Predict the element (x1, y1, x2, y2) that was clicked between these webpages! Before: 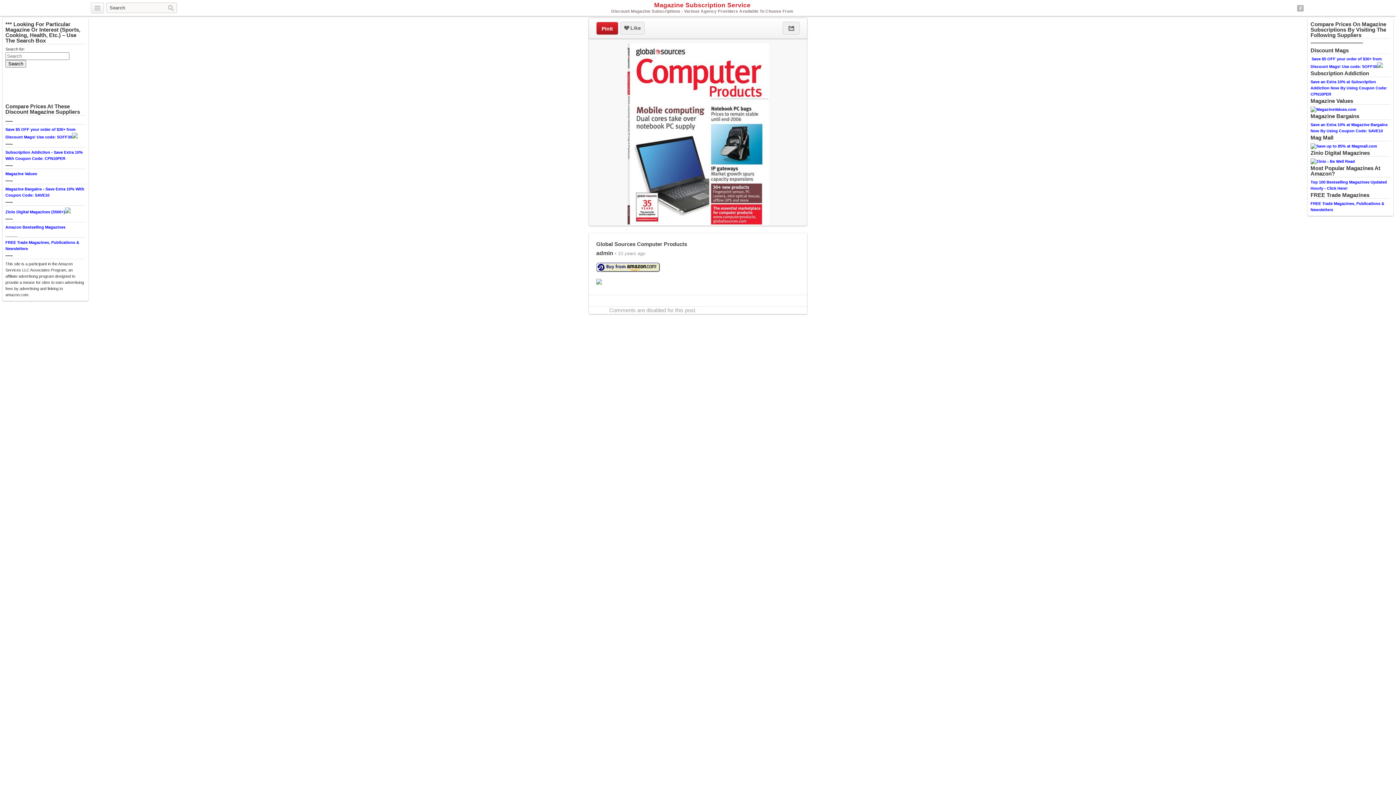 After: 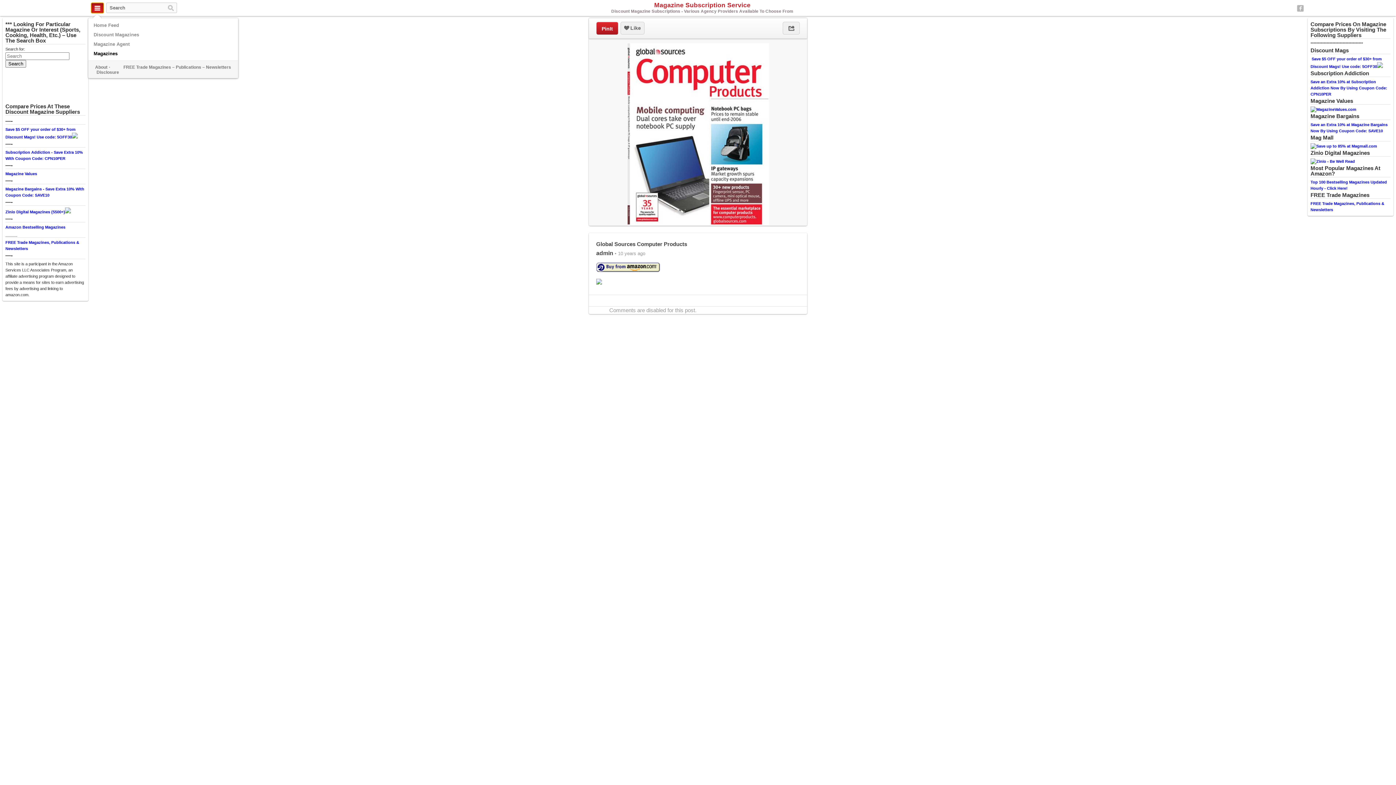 Action: bbox: (90, 2, 103, 13)